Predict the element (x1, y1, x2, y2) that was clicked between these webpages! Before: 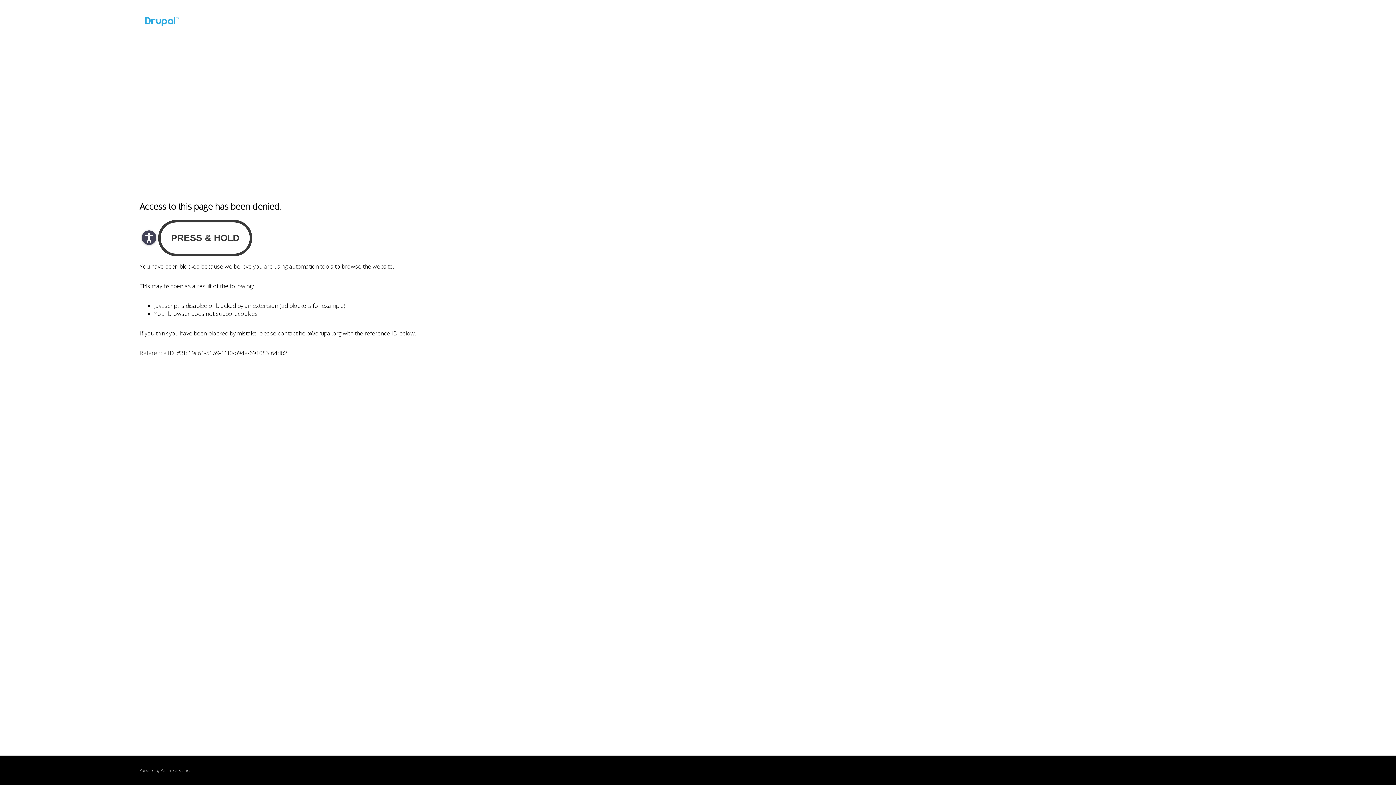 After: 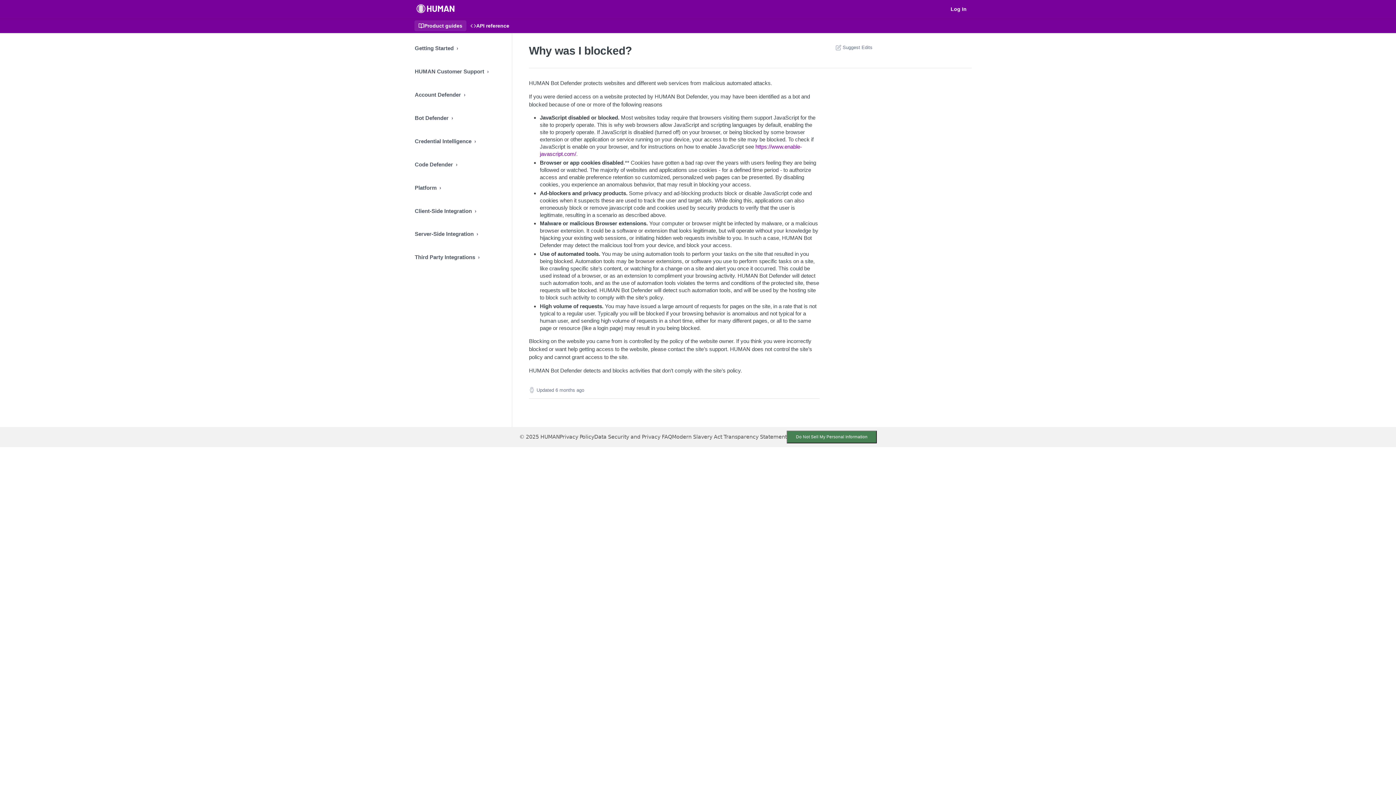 Action: label: PerimeterX bbox: (160, 768, 180, 773)